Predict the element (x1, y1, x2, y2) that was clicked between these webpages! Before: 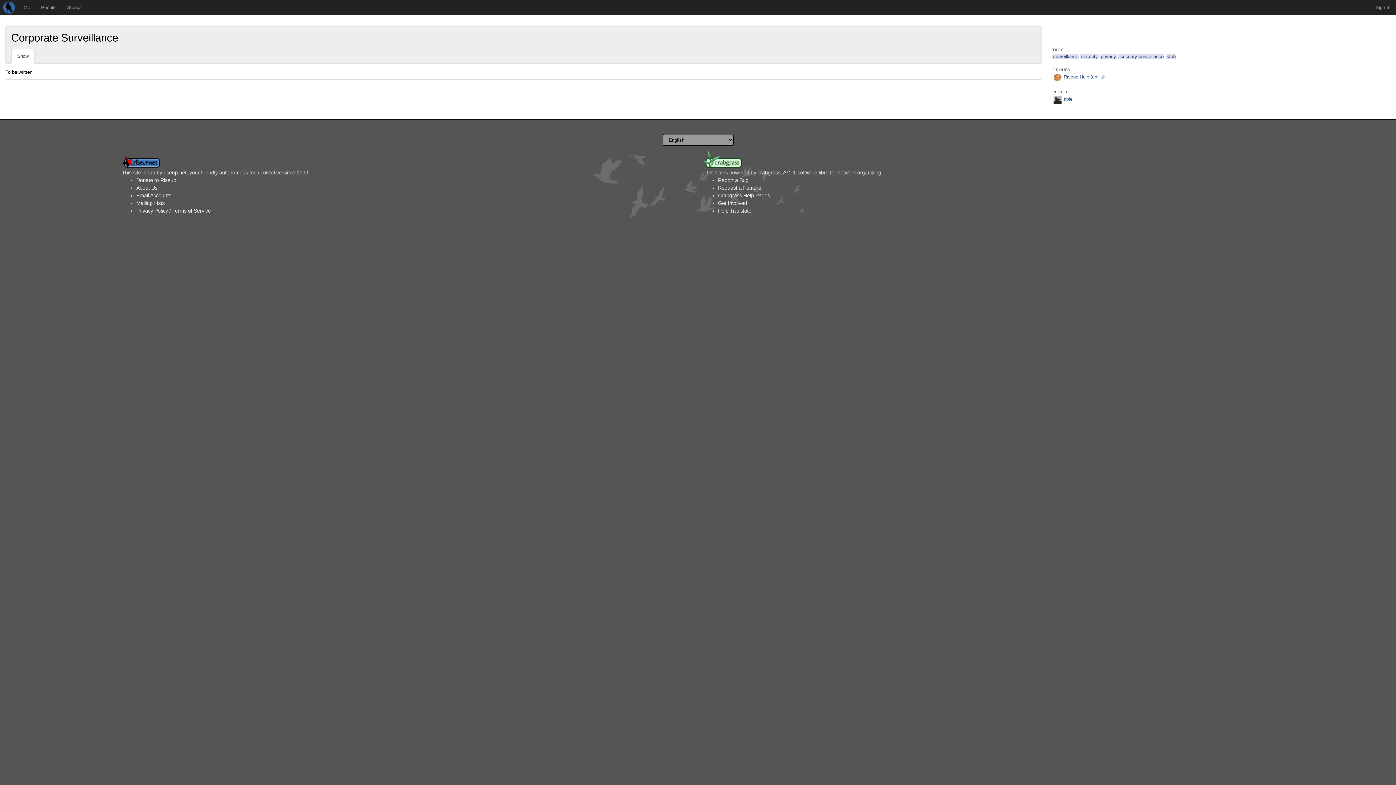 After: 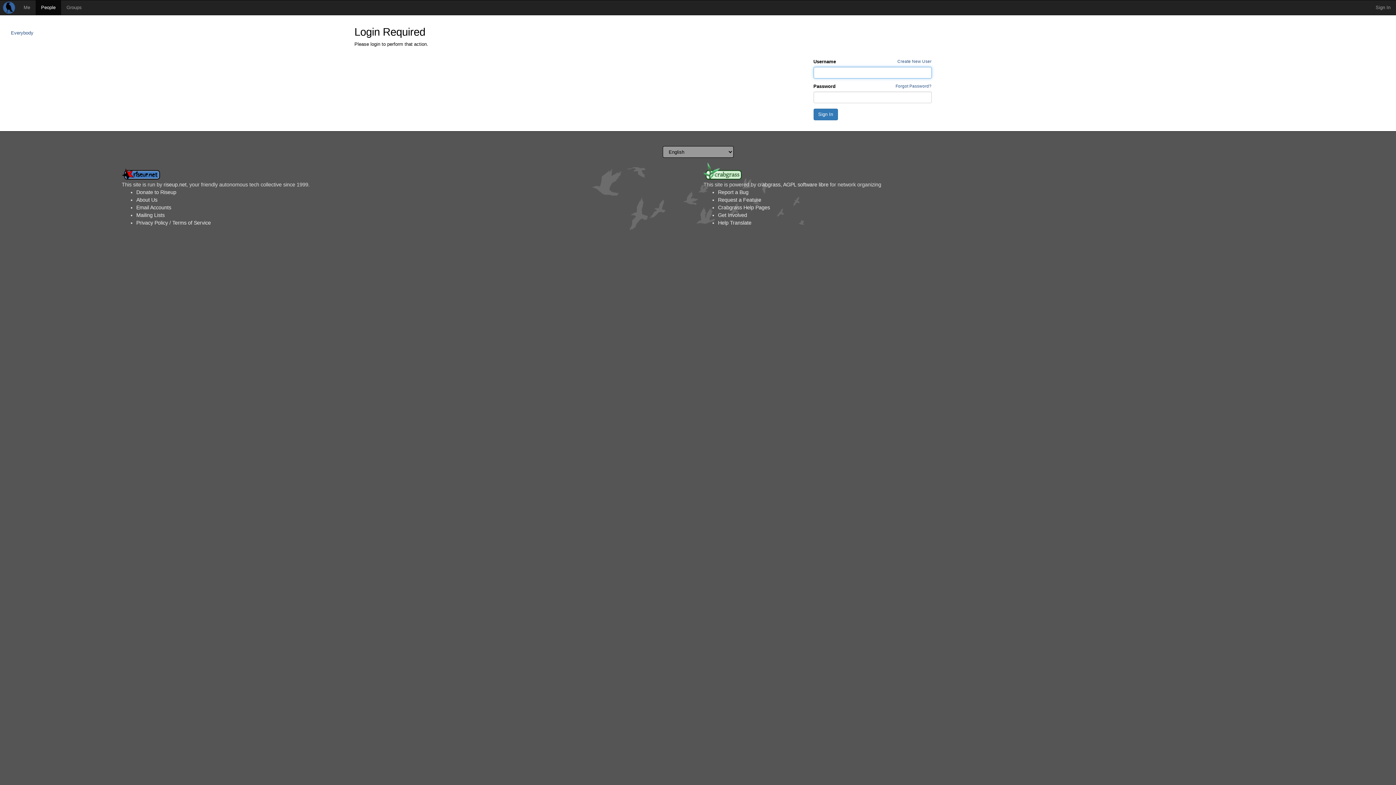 Action: bbox: (35, 0, 61, 14) label: People